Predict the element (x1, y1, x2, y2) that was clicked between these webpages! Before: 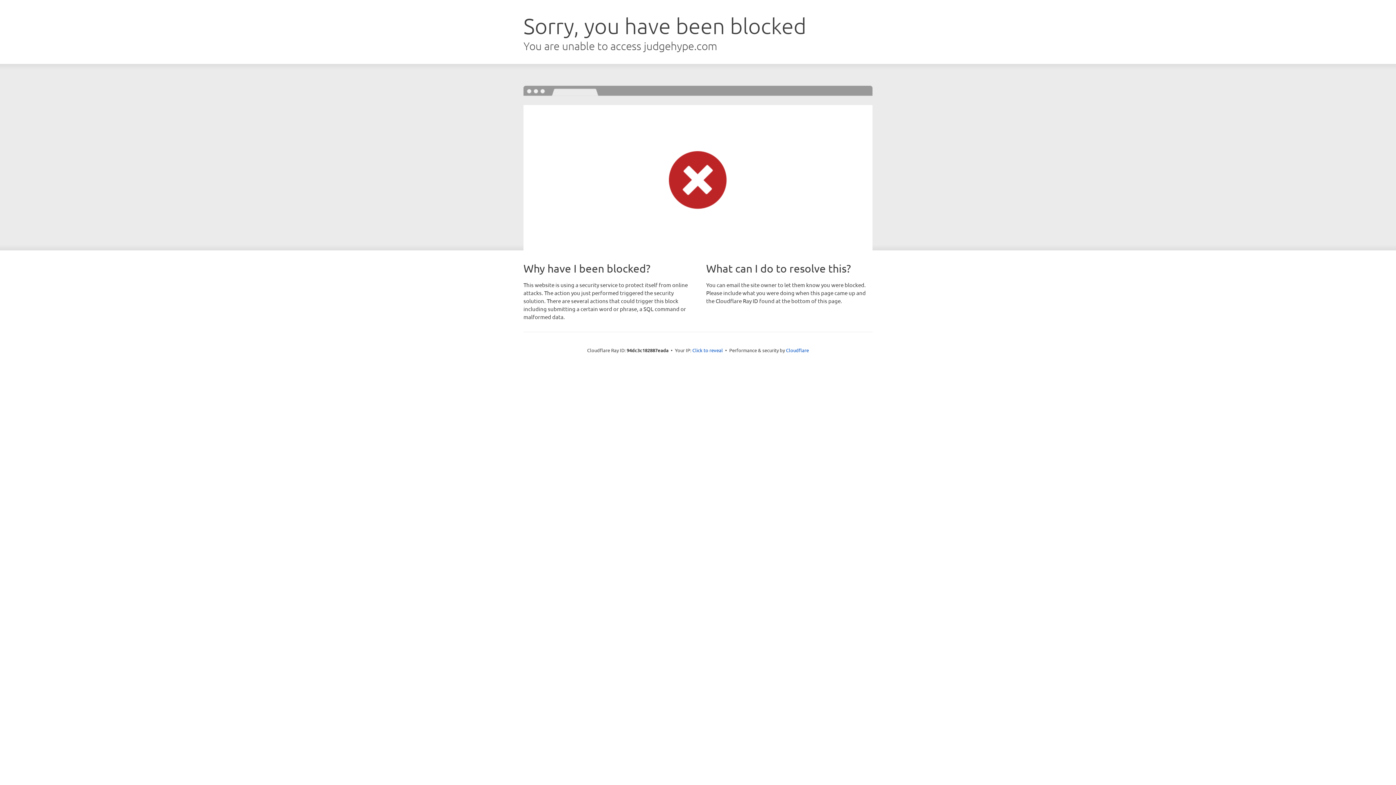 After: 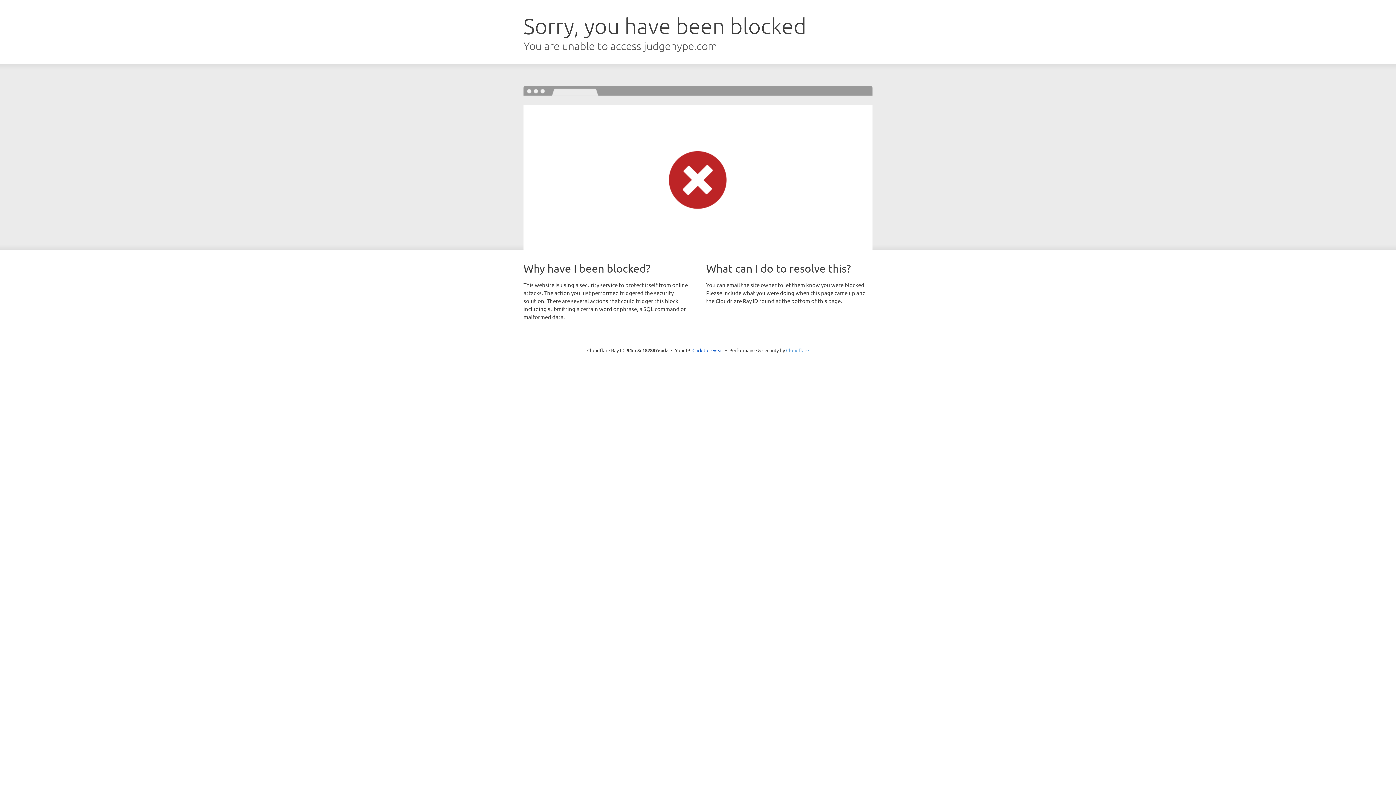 Action: bbox: (786, 347, 809, 353) label: Cloudflare